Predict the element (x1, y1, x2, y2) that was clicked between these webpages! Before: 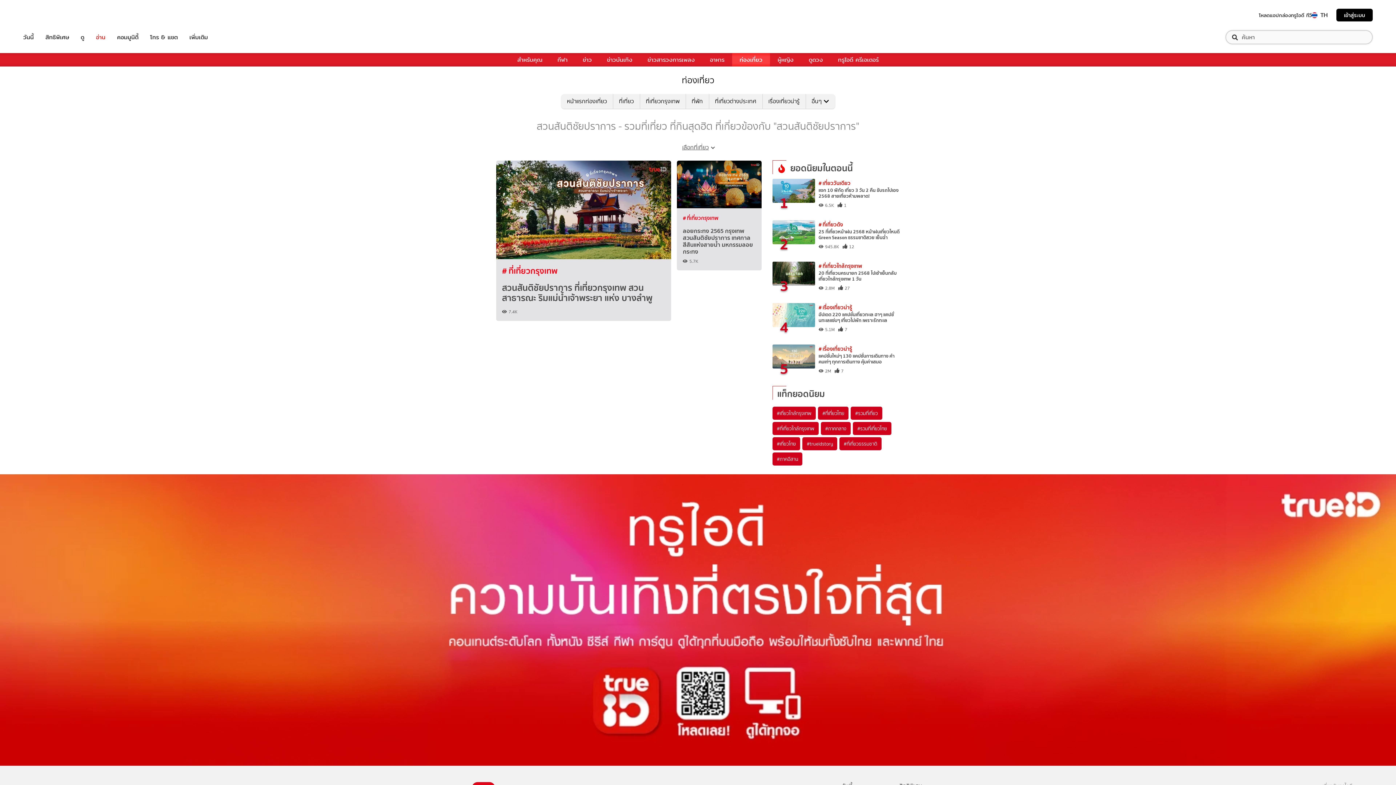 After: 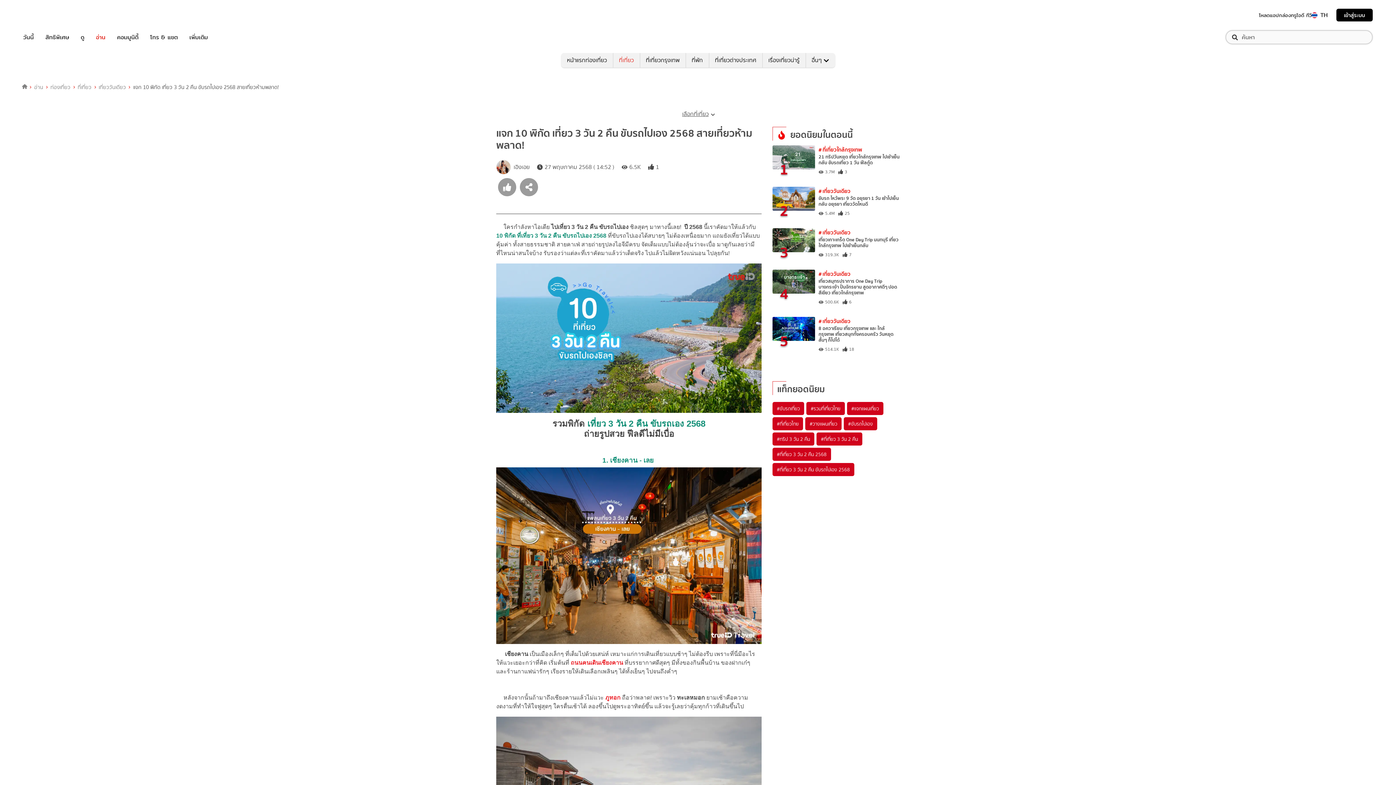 Action: bbox: (818, 187, 899, 199) label: แจก 10 พิกัด เที่ยว 3 วัน 2 คืน ขับรถไปเอง 2568 สายเที่ยวห้ามพลาด!